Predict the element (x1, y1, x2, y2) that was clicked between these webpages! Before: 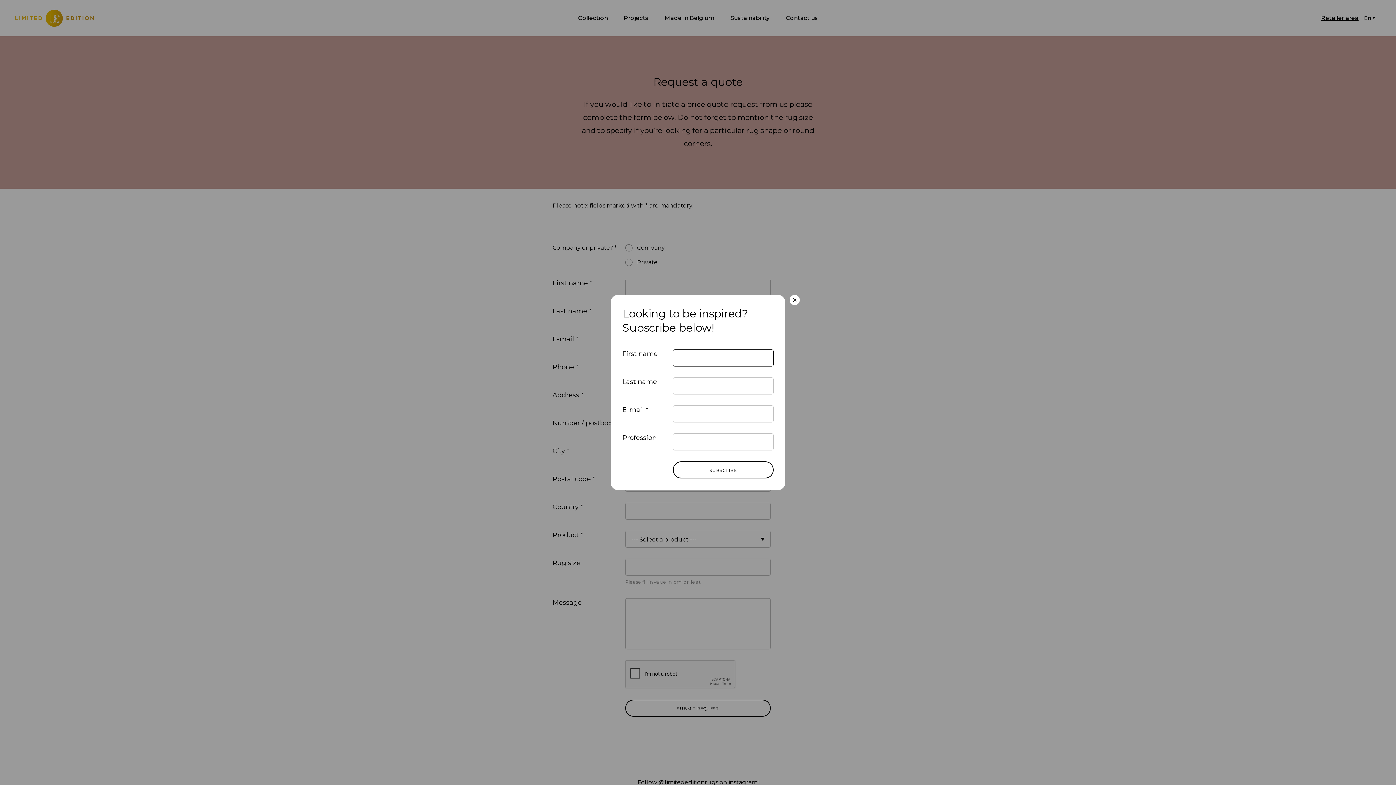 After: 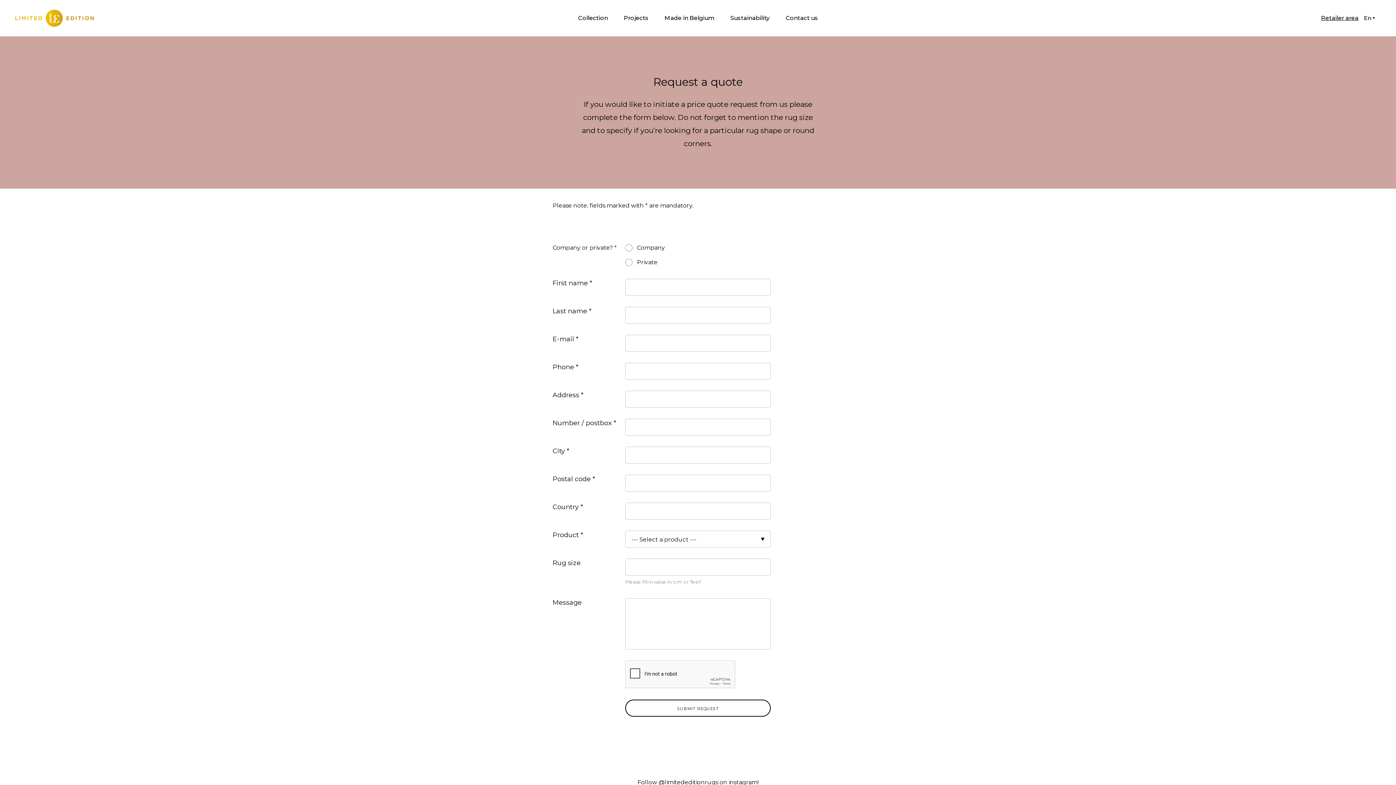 Action: bbox: (789, 295, 800, 305) label: Close